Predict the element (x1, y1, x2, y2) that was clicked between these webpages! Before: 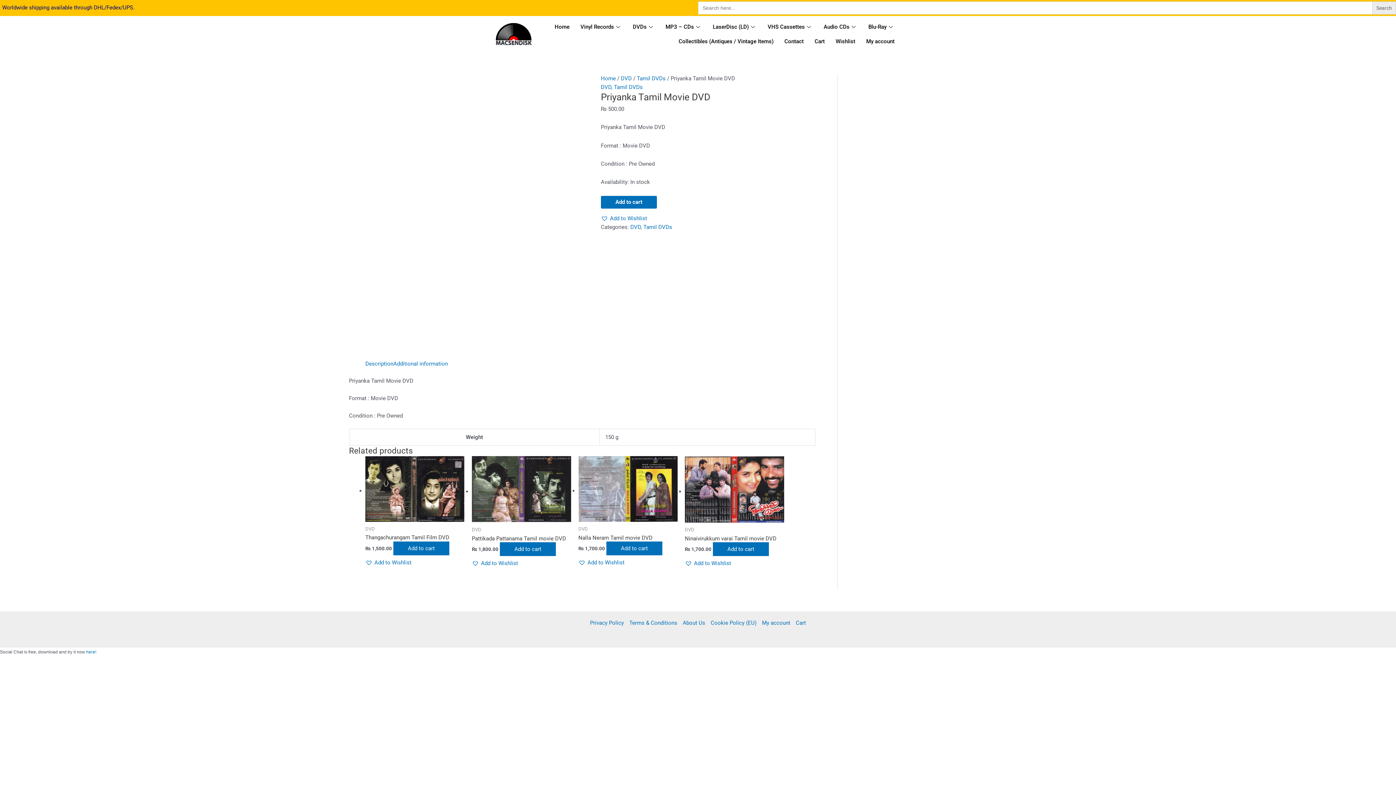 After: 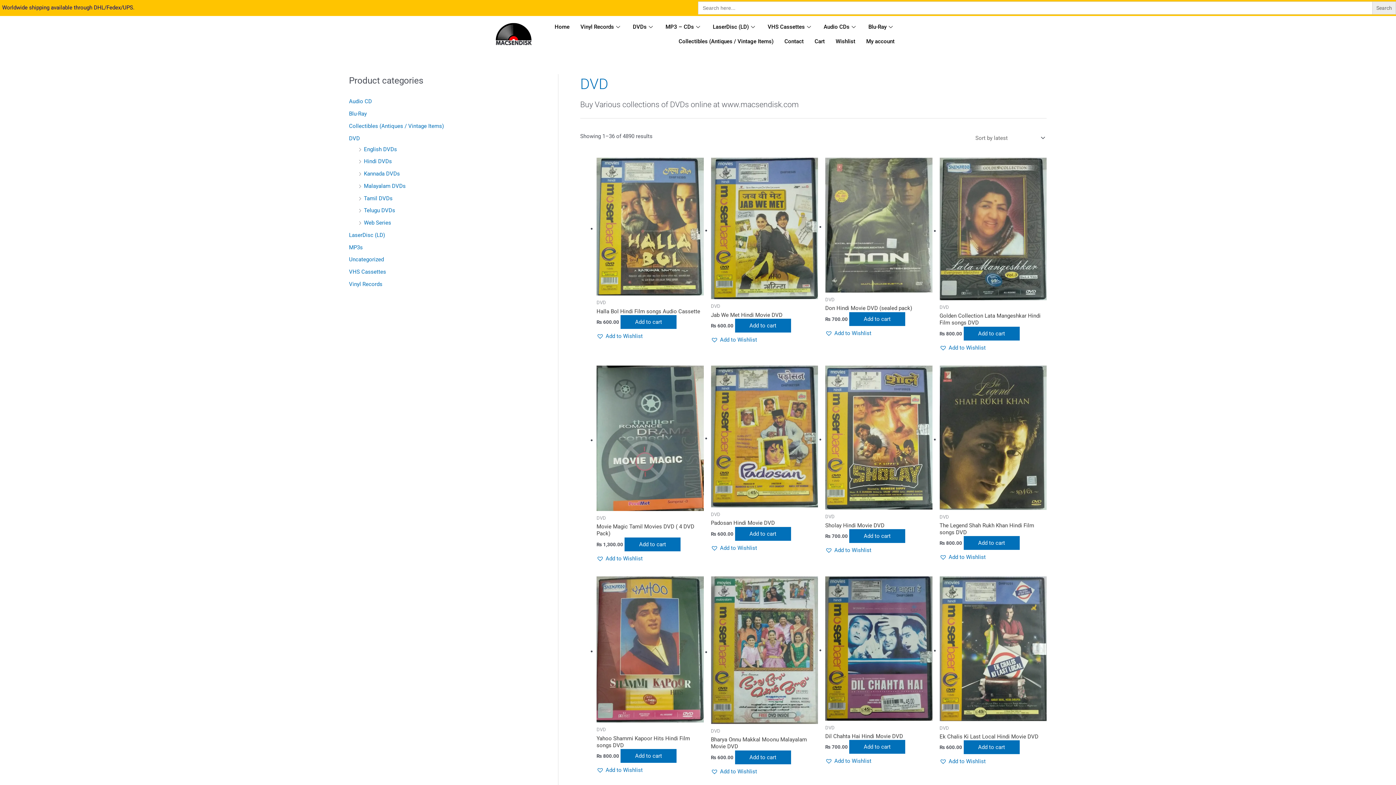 Action: bbox: (630, 224, 641, 230) label: DVD